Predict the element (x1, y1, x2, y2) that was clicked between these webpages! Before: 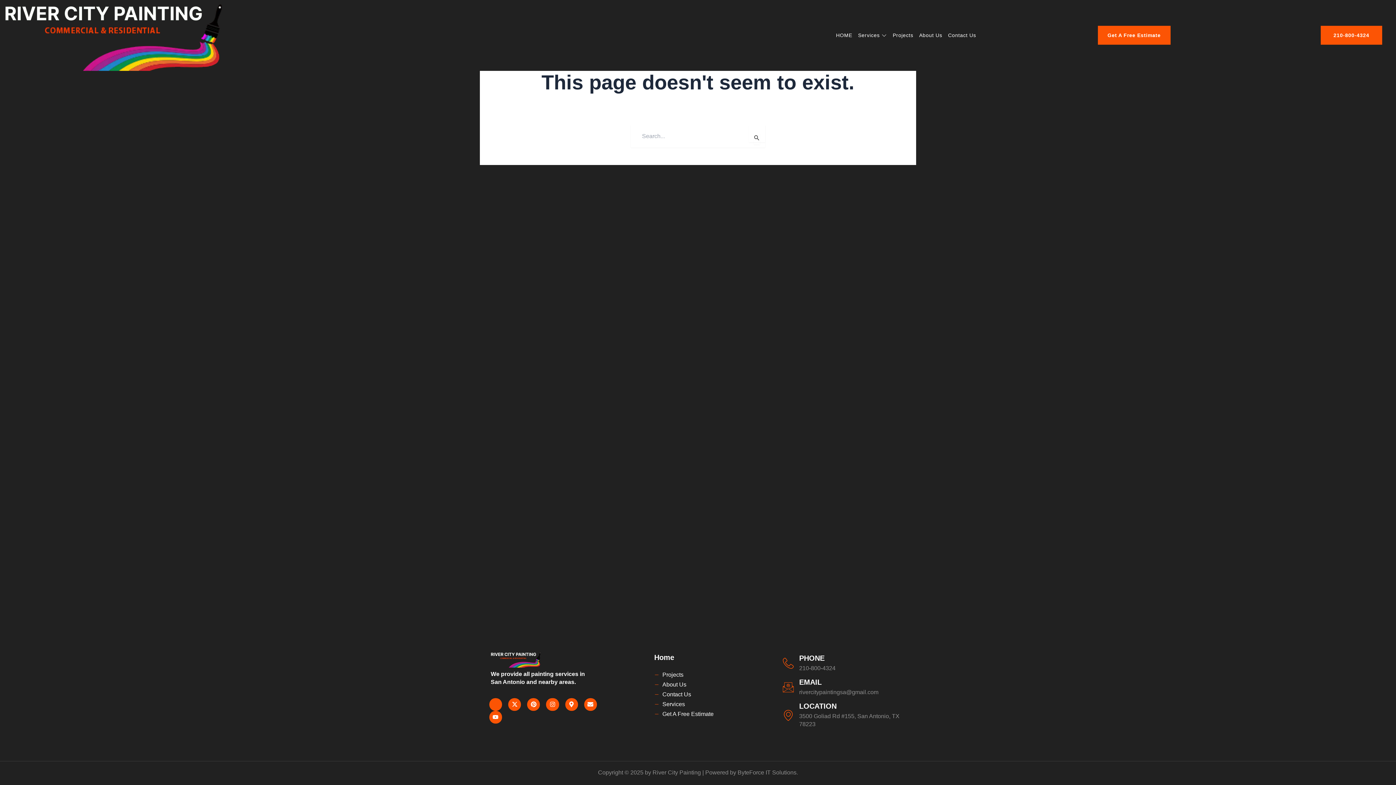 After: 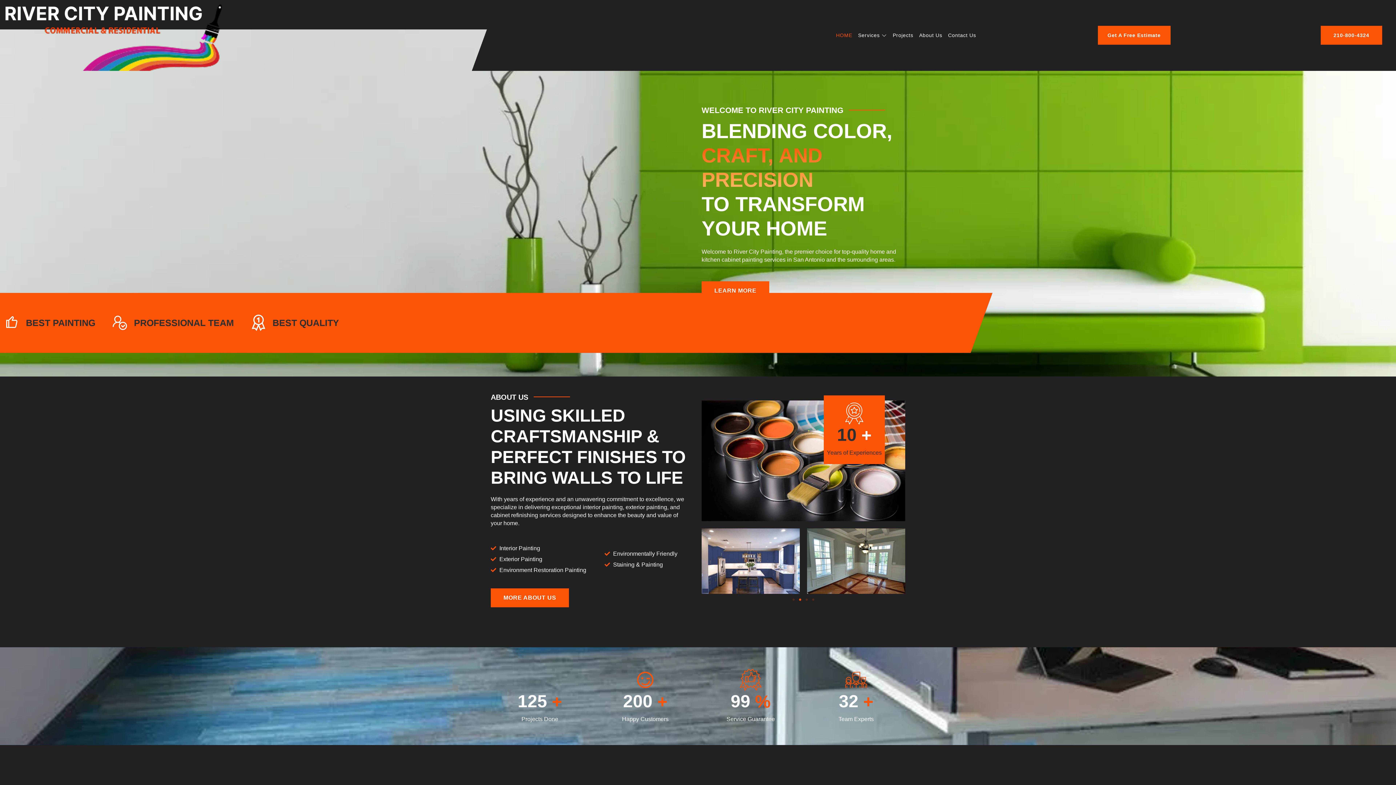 Action: label: HOME bbox: (833, 15, 855, 55)